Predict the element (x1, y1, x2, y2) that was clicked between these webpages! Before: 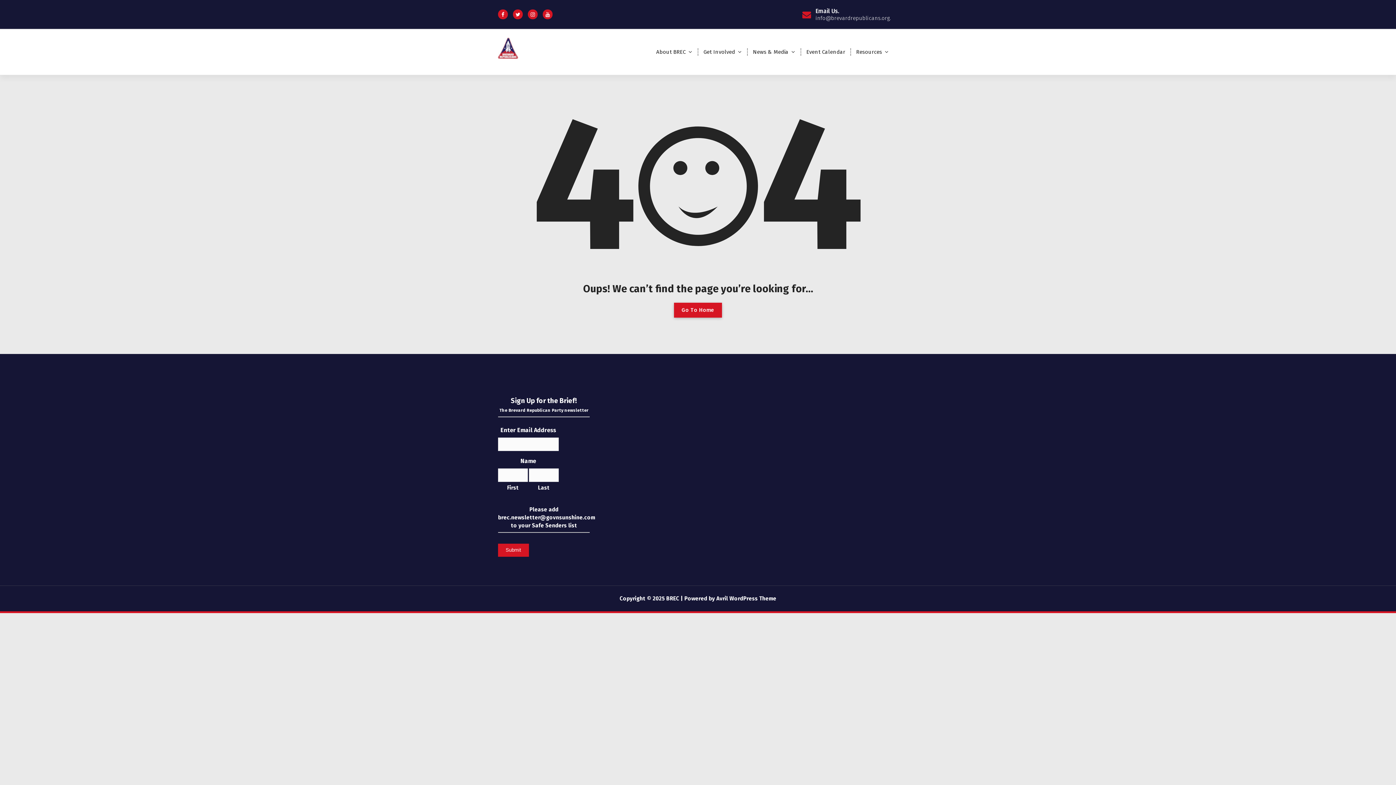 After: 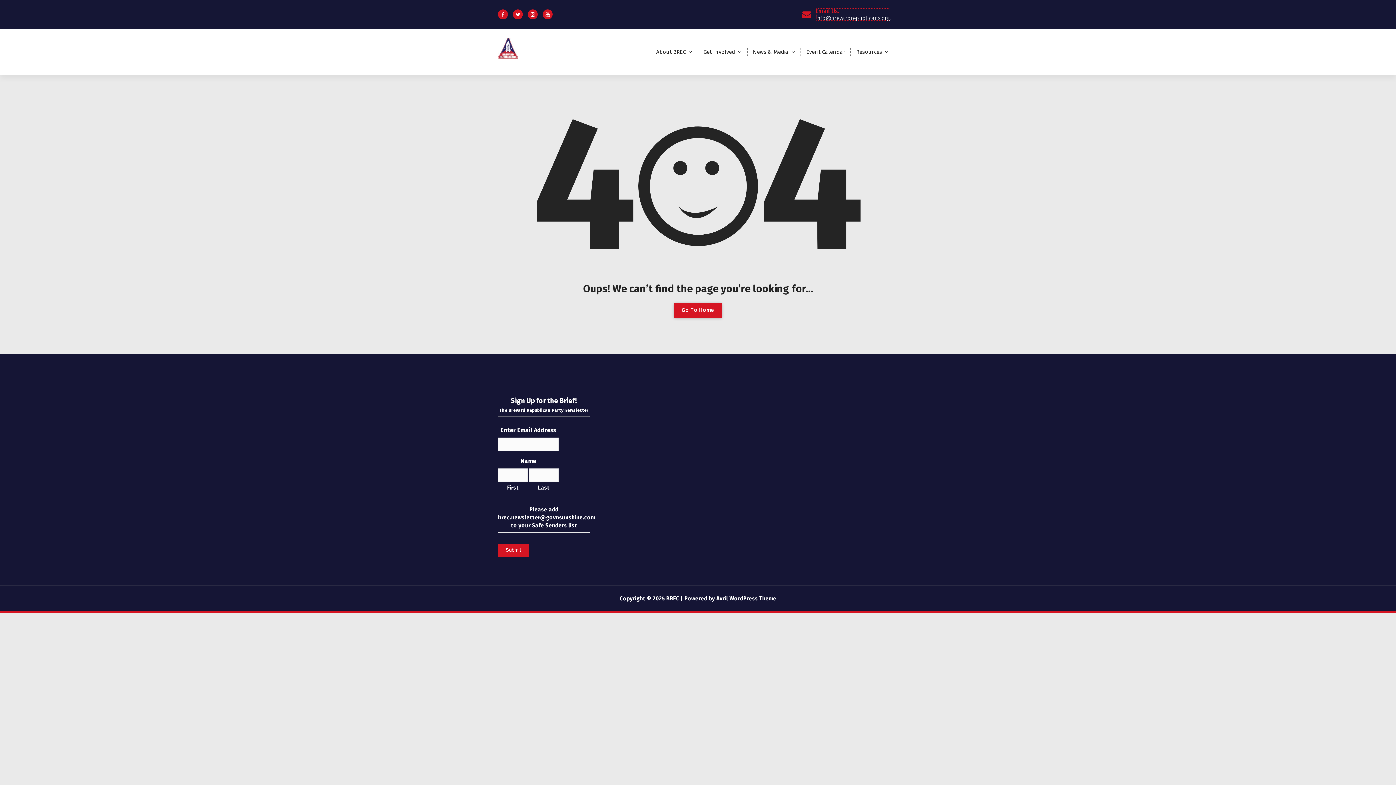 Action: label: Email Us.
info@brevardrepublicans.org. bbox: (815, 7, 890, 21)